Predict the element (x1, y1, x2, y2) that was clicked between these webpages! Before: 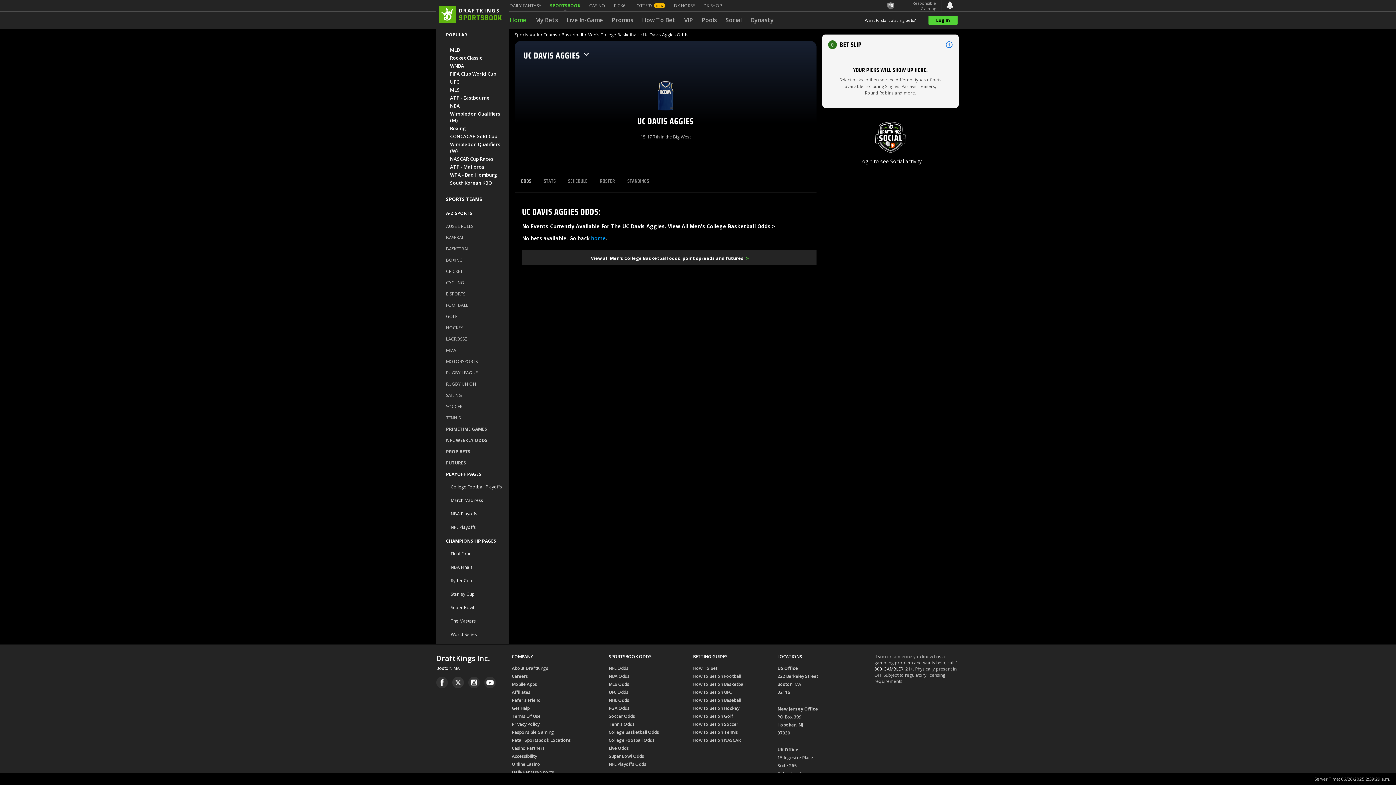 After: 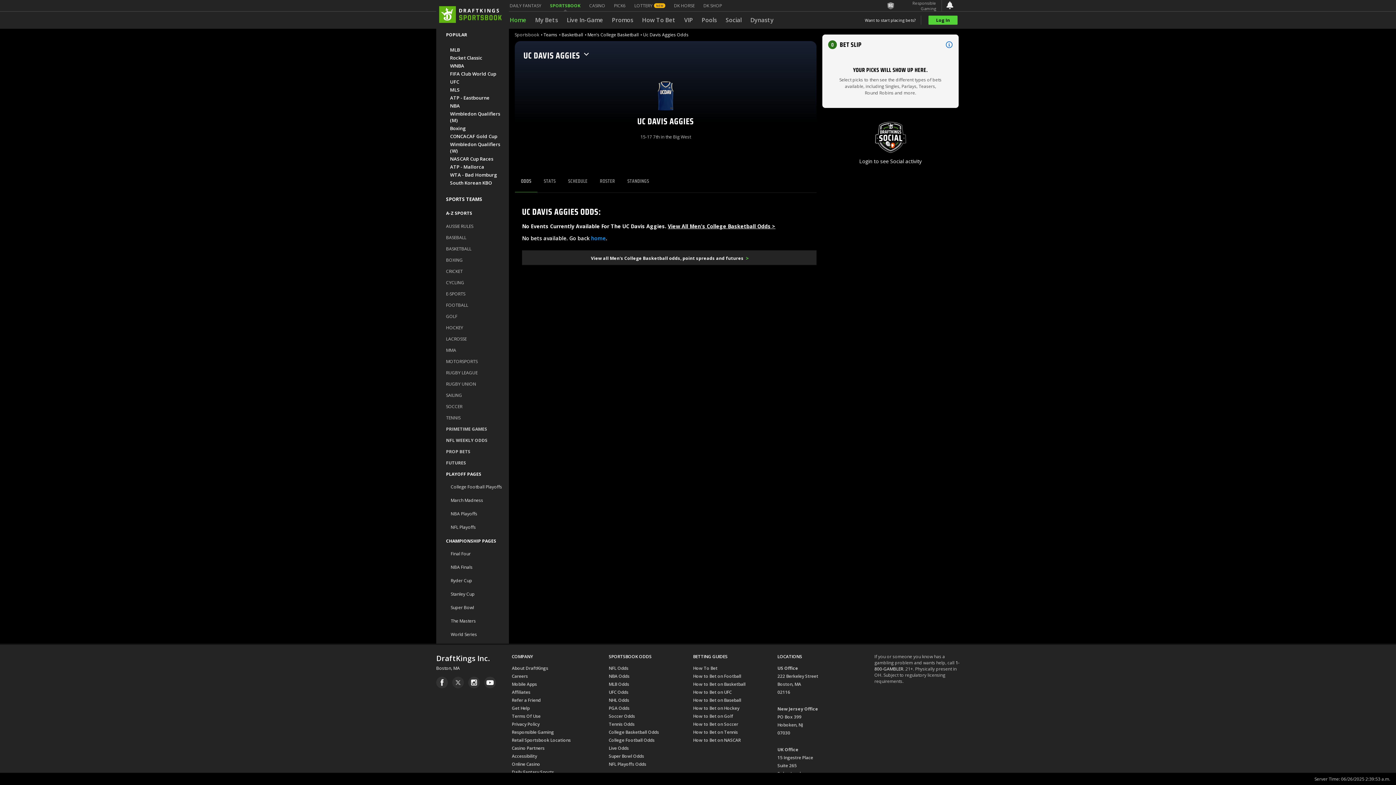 Action: bbox: (452, 677, 464, 688)